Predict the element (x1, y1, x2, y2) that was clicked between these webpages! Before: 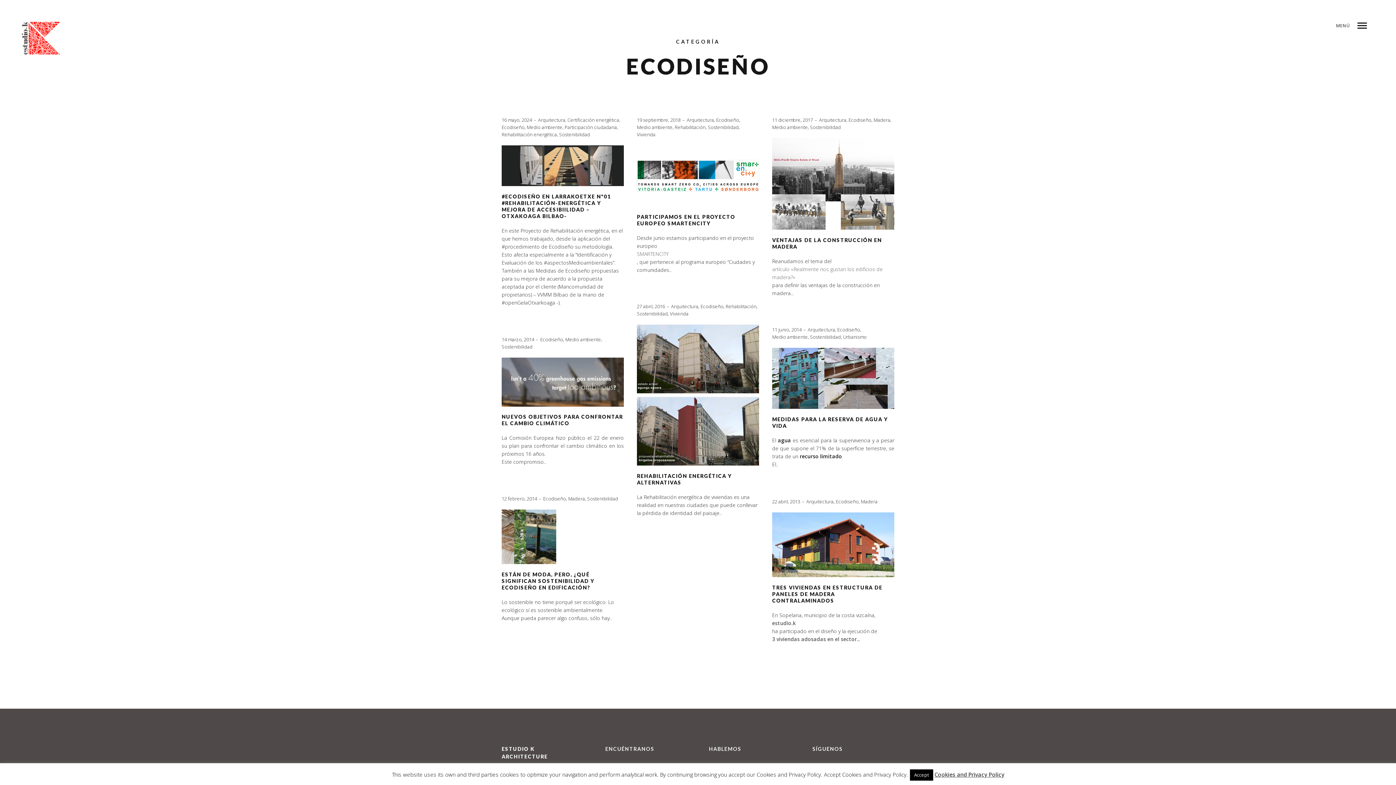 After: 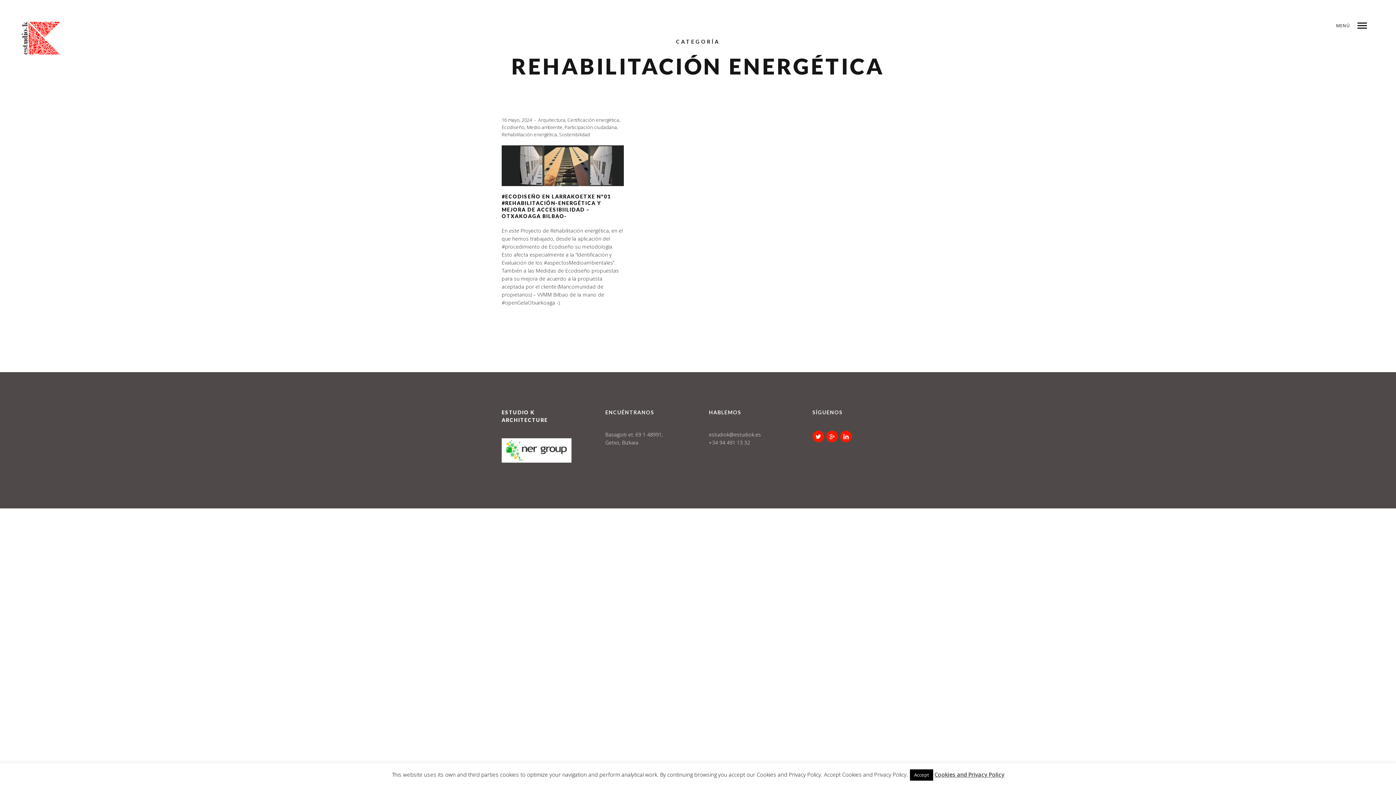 Action: label: Rehabilitación energética bbox: (501, 130, 557, 138)